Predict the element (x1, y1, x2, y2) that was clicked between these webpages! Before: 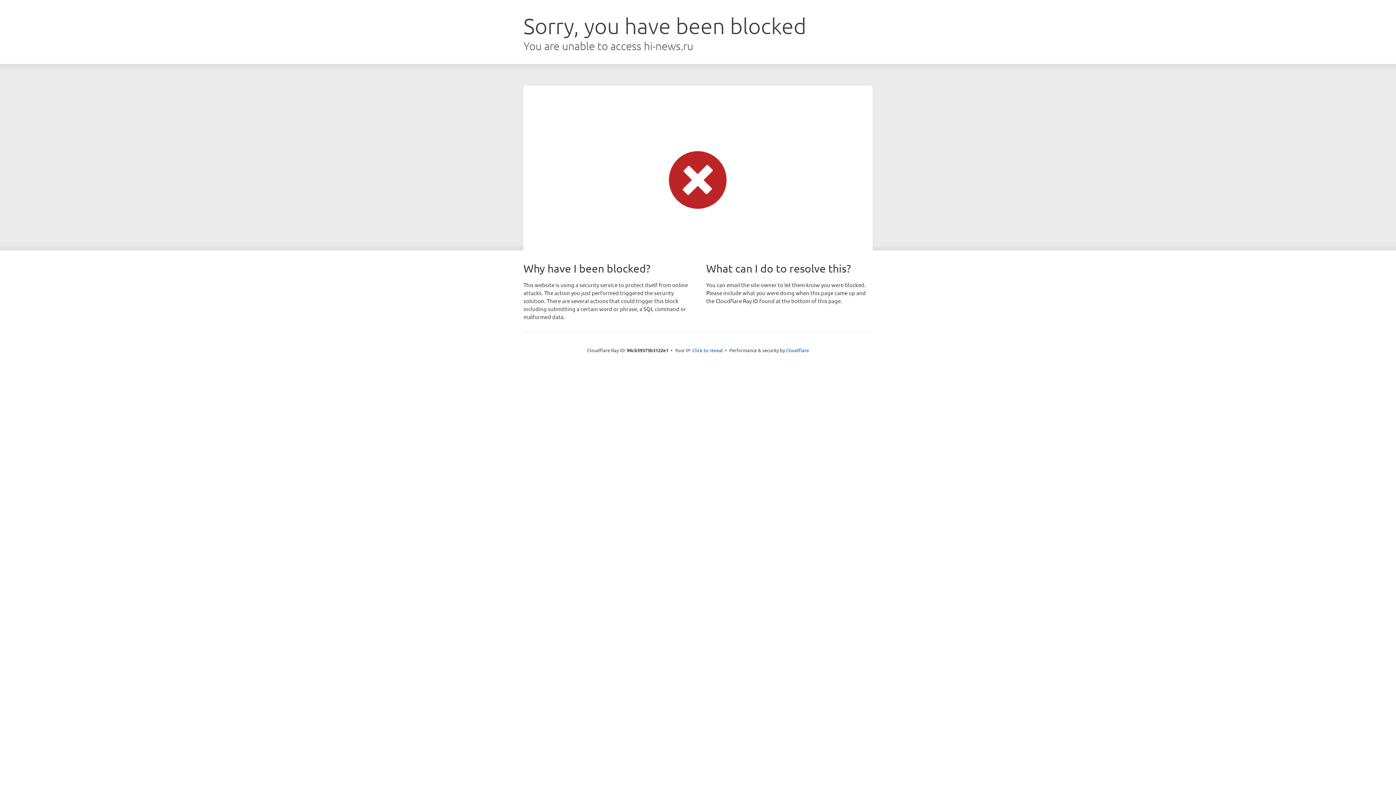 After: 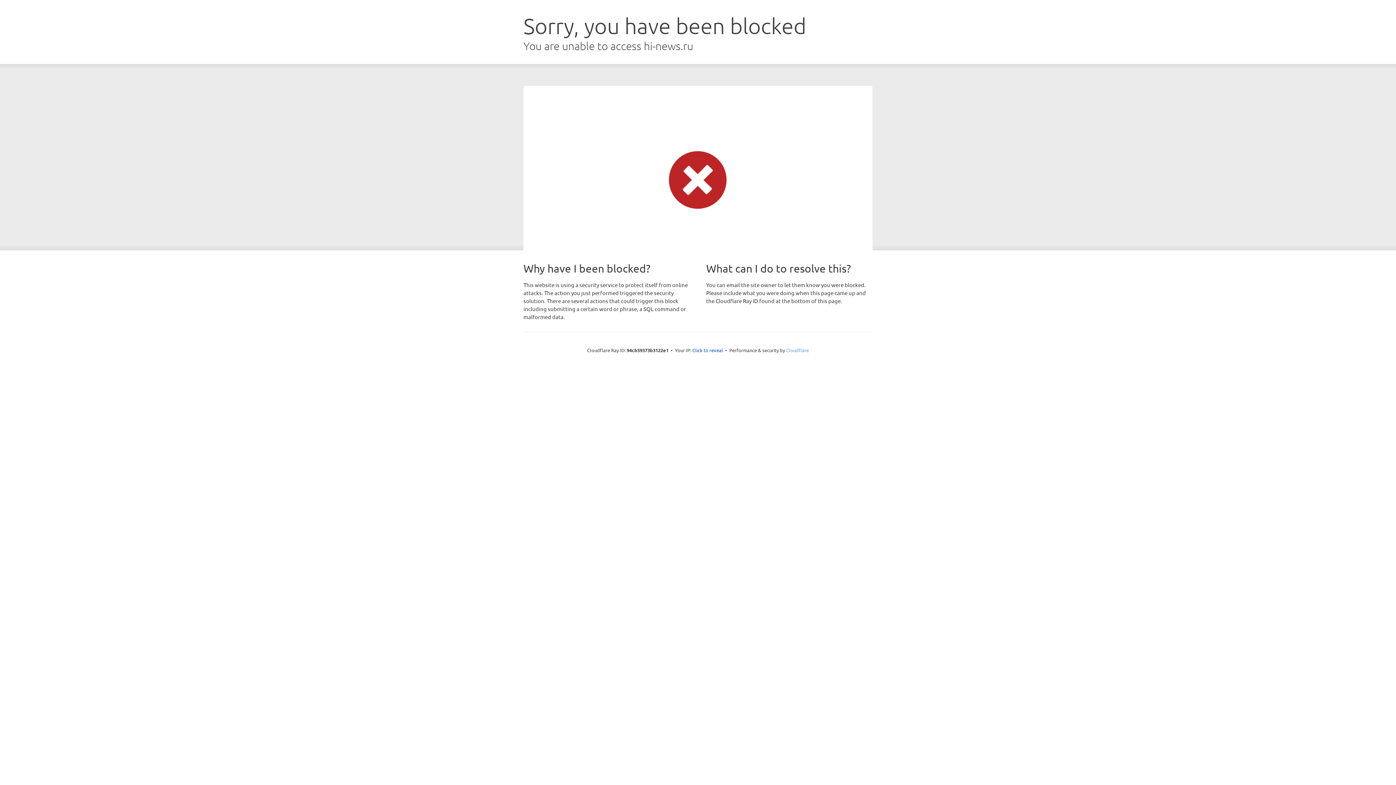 Action: label: Cloudflare bbox: (786, 347, 809, 353)